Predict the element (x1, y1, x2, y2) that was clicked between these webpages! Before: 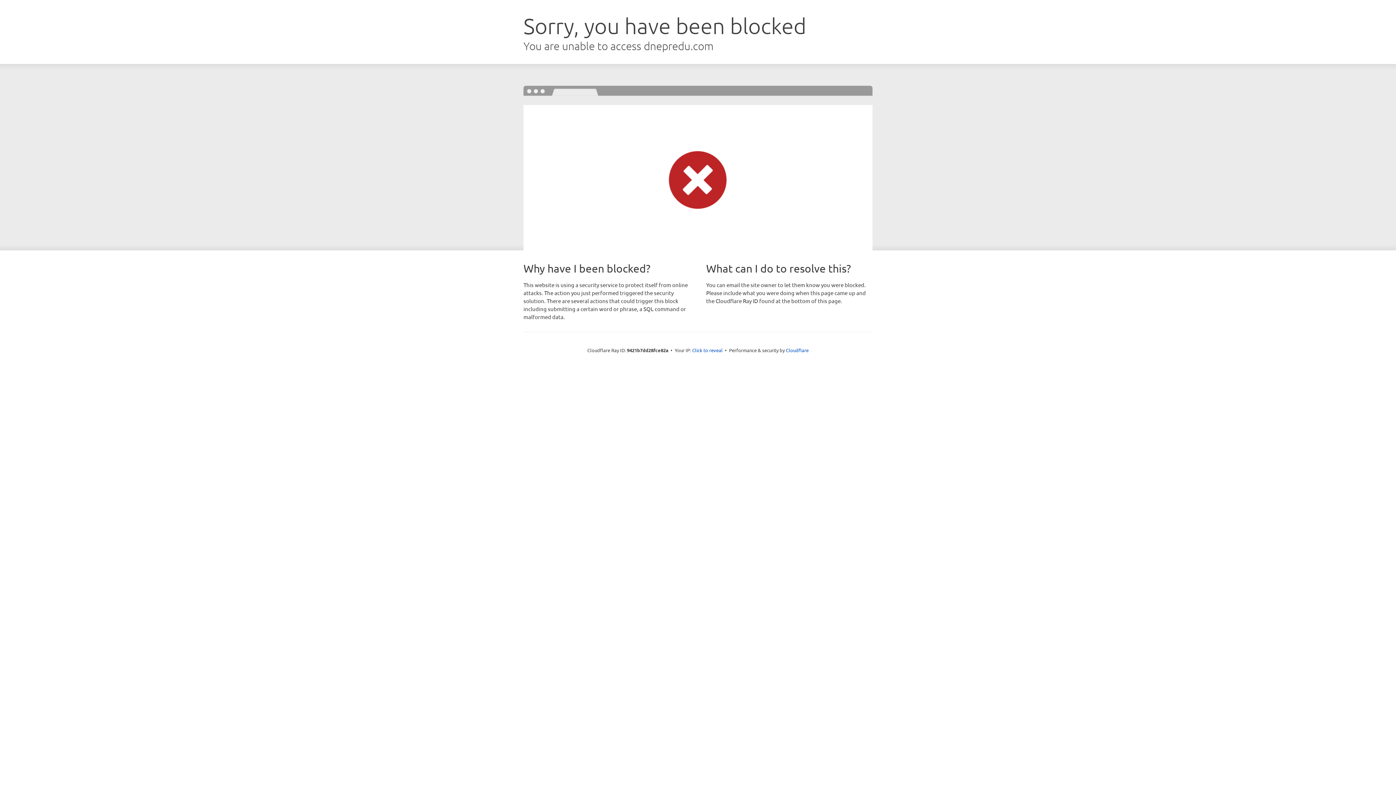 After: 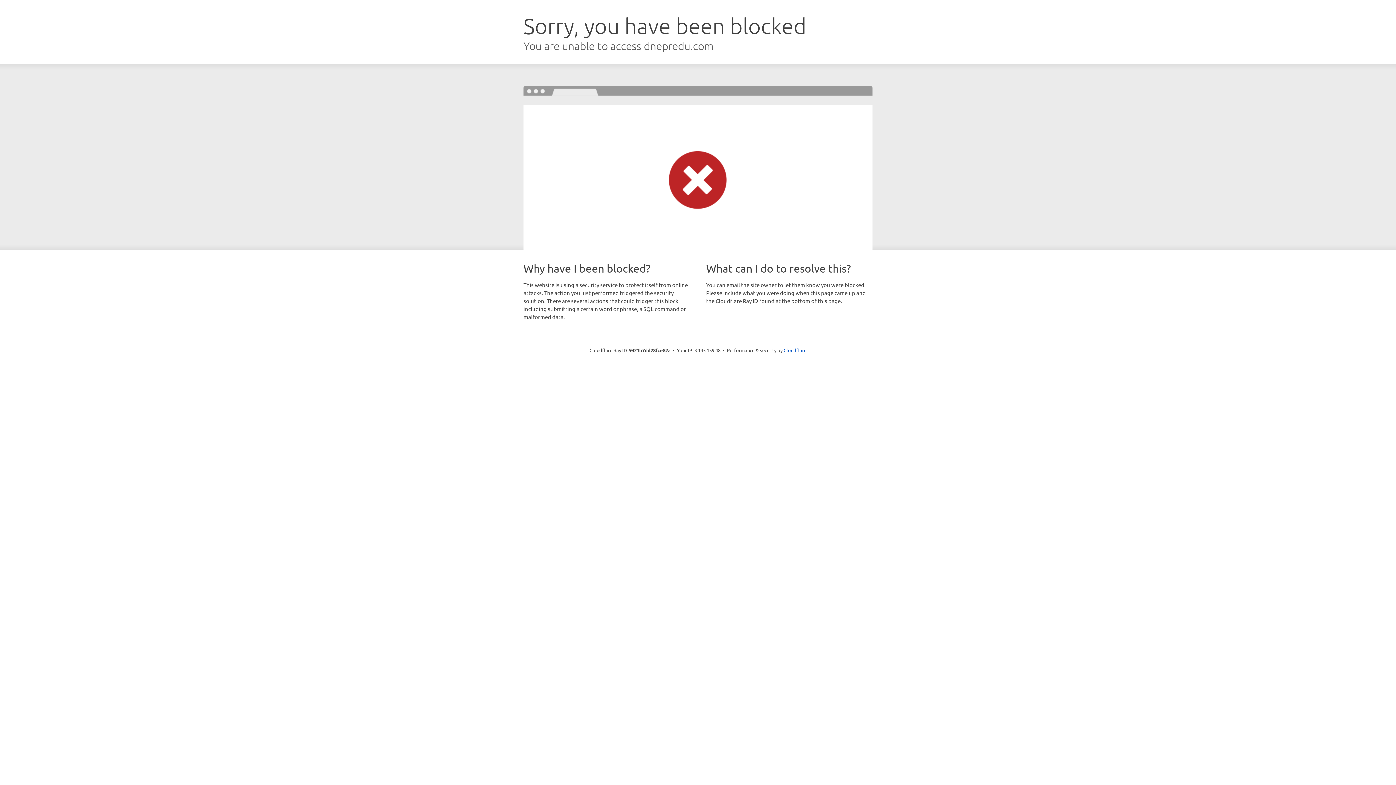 Action: bbox: (692, 346, 722, 353) label: Click to reveal